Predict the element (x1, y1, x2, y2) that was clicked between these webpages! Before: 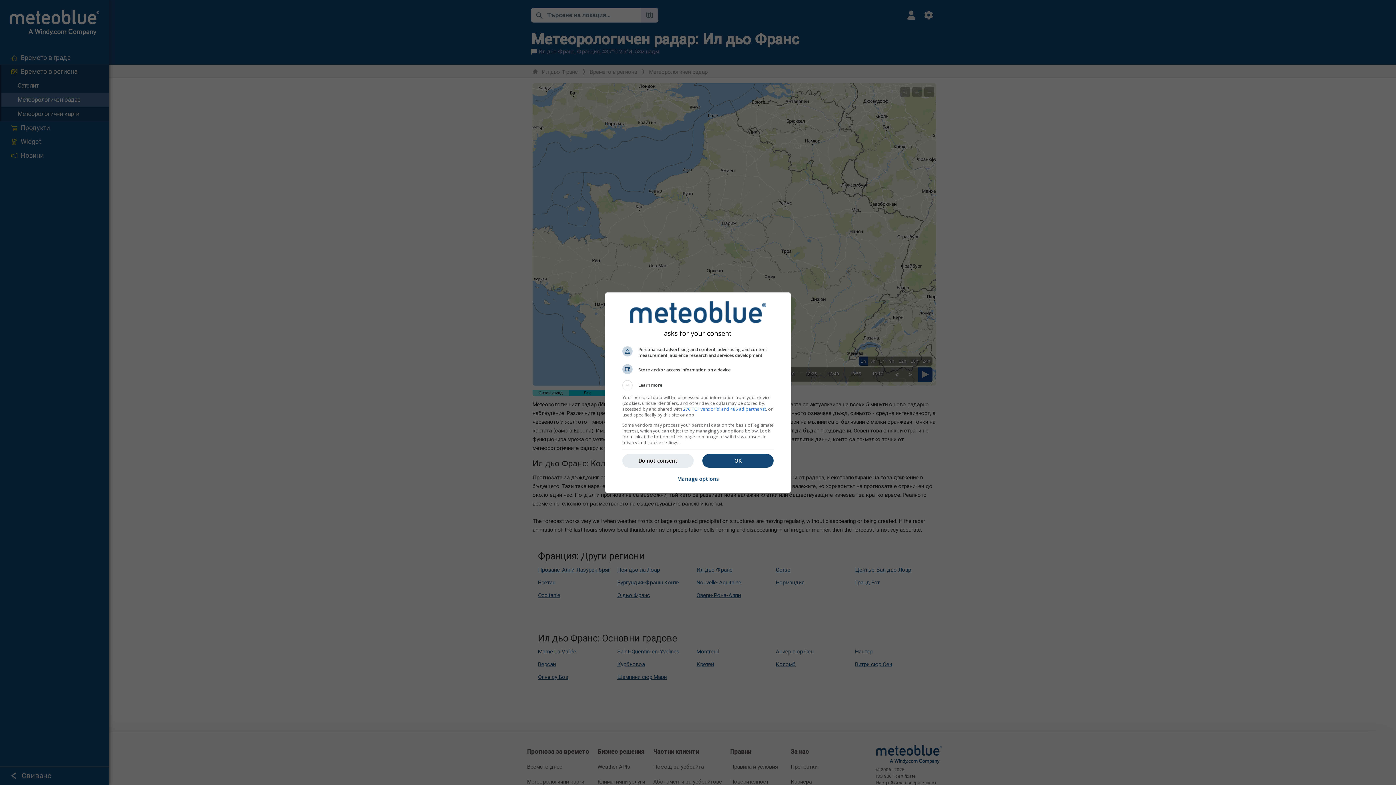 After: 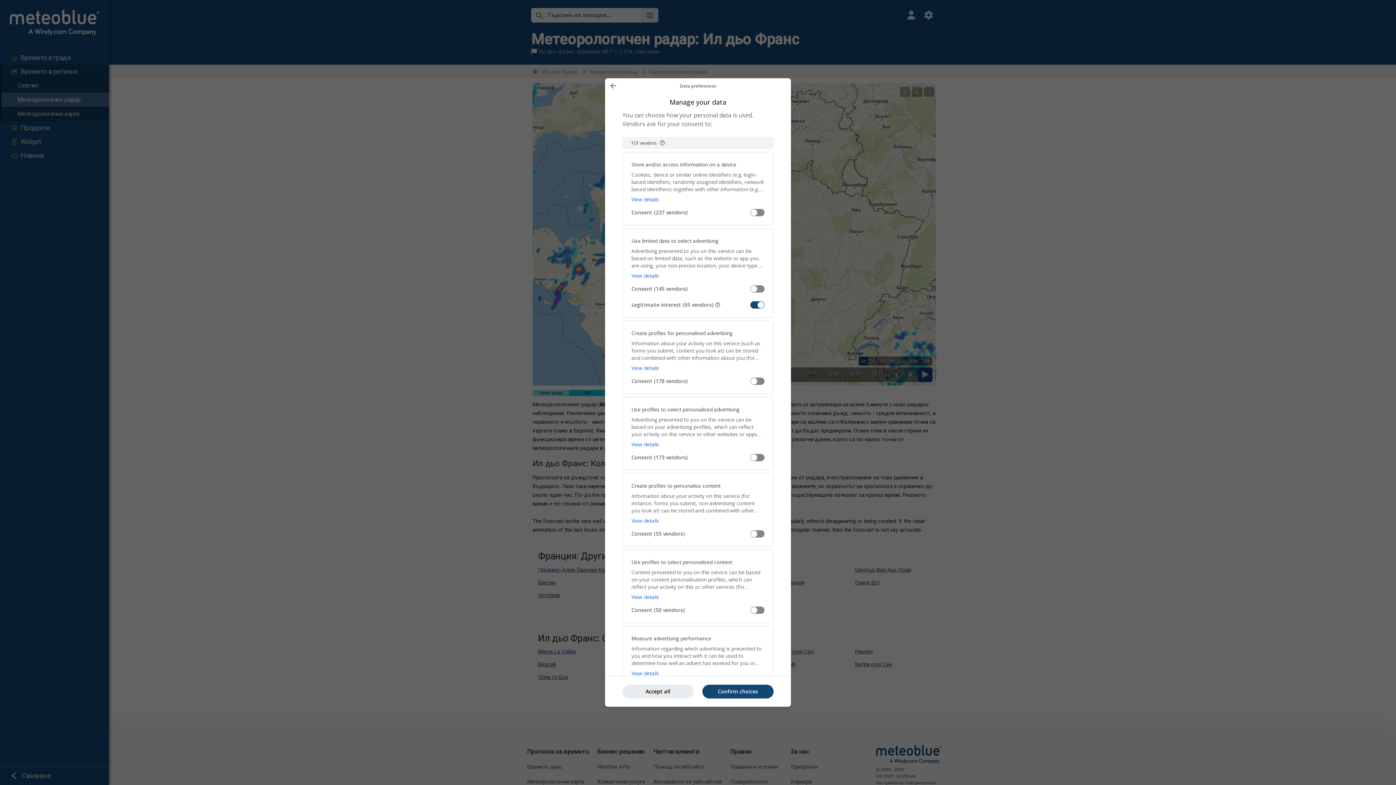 Action: label: Manage options bbox: (677, 471, 719, 487)